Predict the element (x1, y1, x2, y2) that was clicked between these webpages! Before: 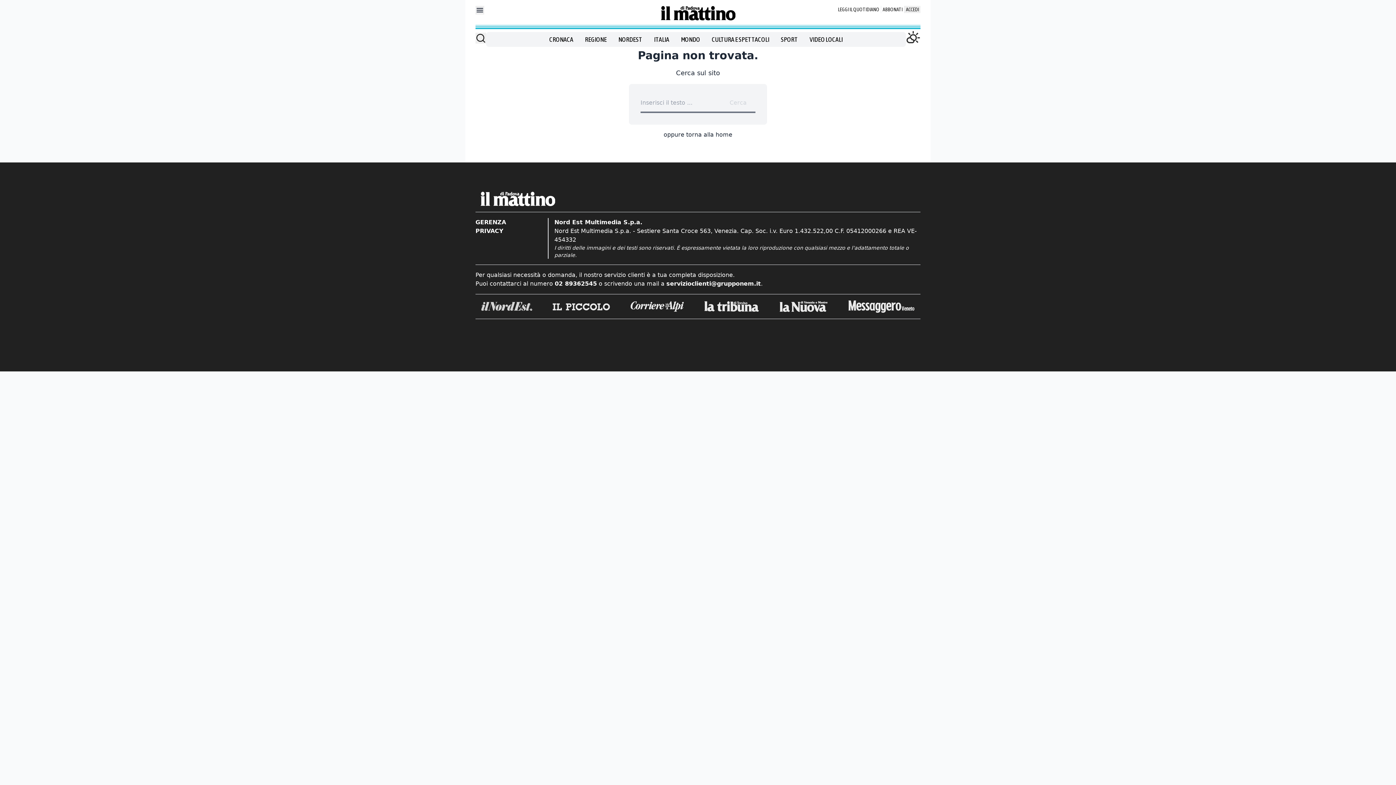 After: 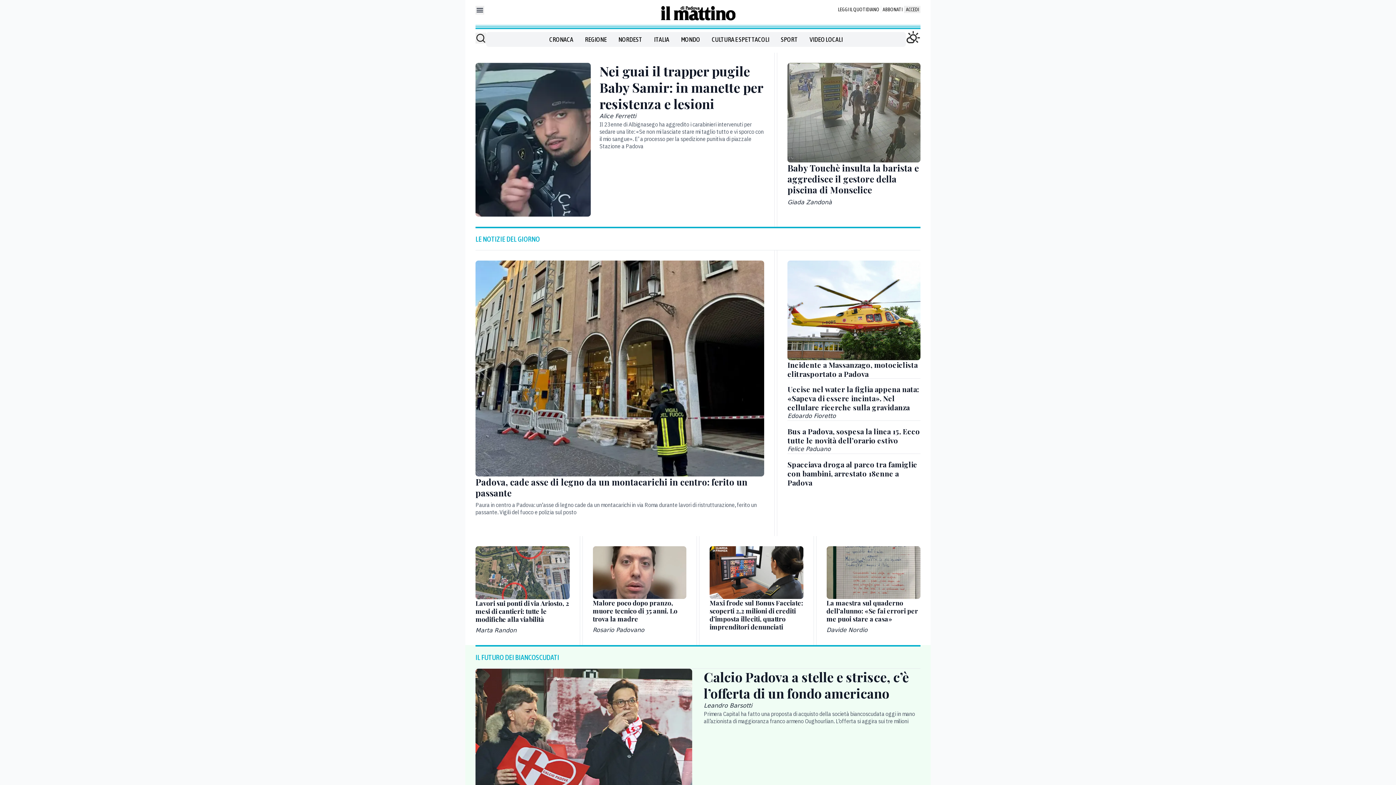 Action: bbox: (475, 191, 920, 206)